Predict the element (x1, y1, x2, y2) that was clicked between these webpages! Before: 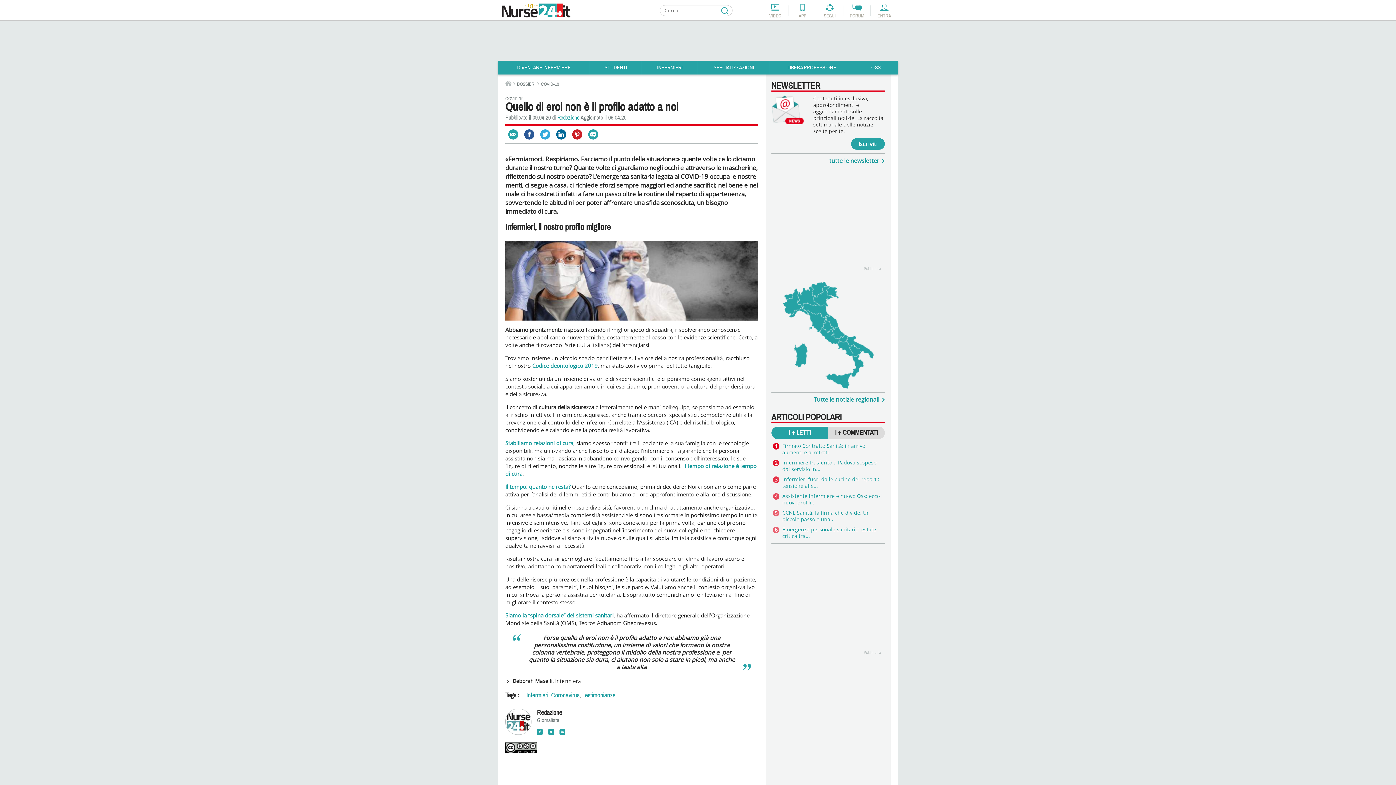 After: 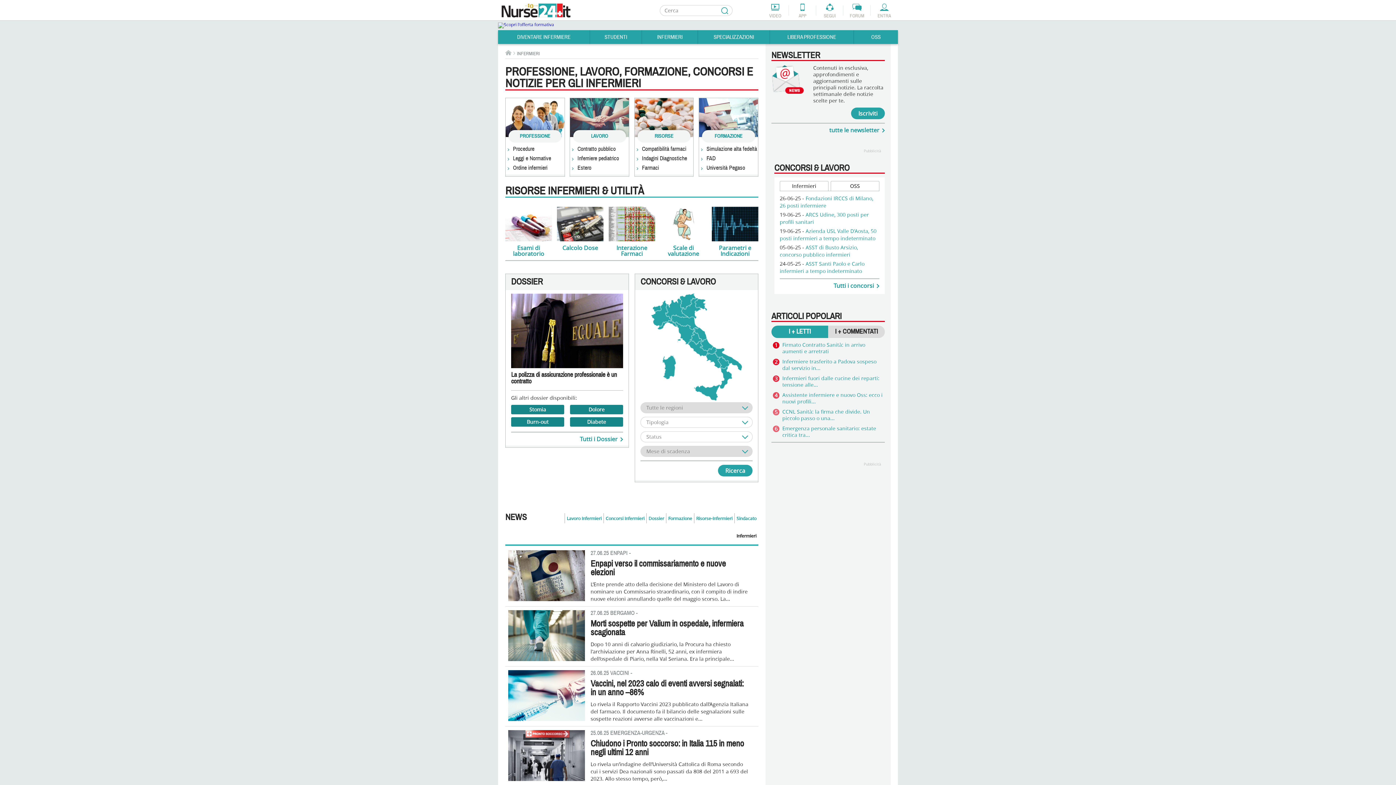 Action: bbox: (526, 691, 548, 699) label: Infermieri